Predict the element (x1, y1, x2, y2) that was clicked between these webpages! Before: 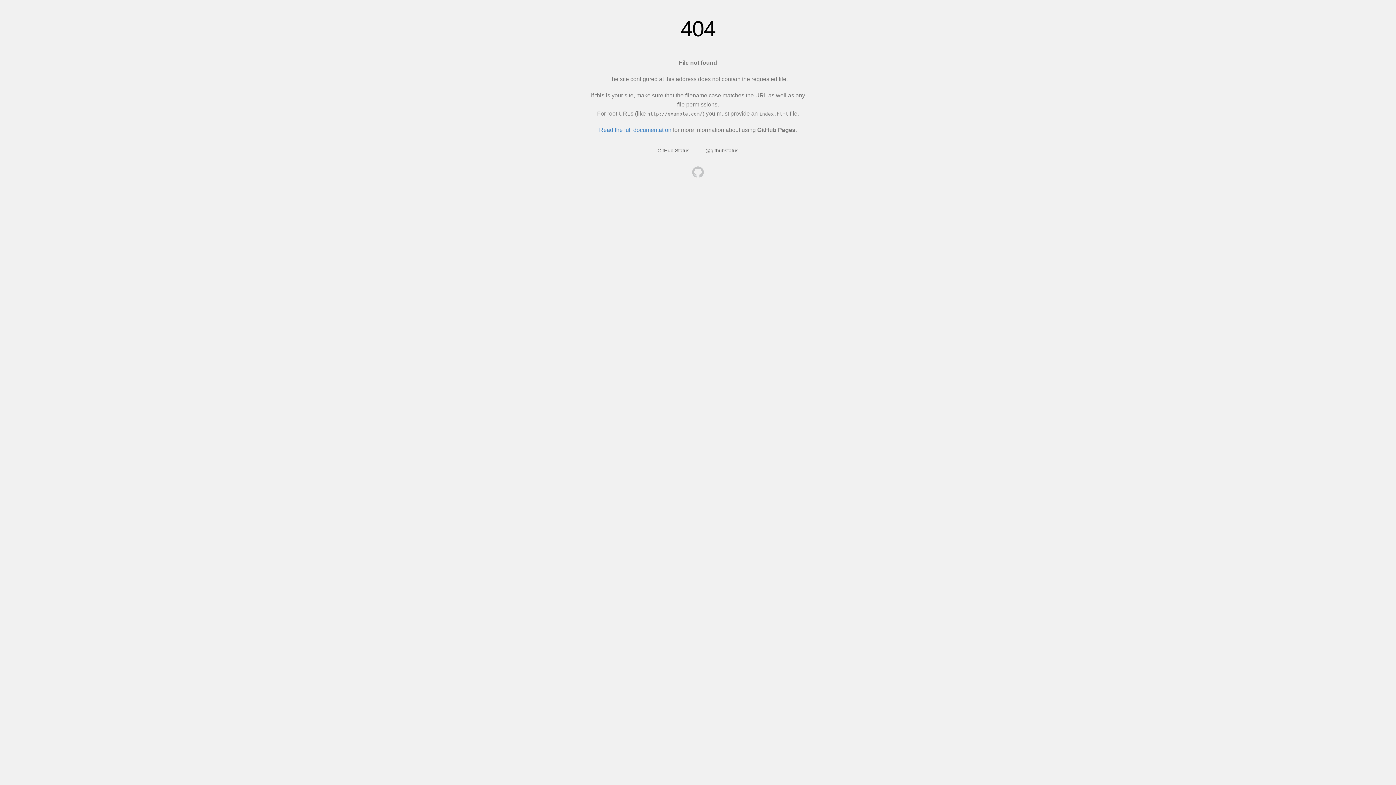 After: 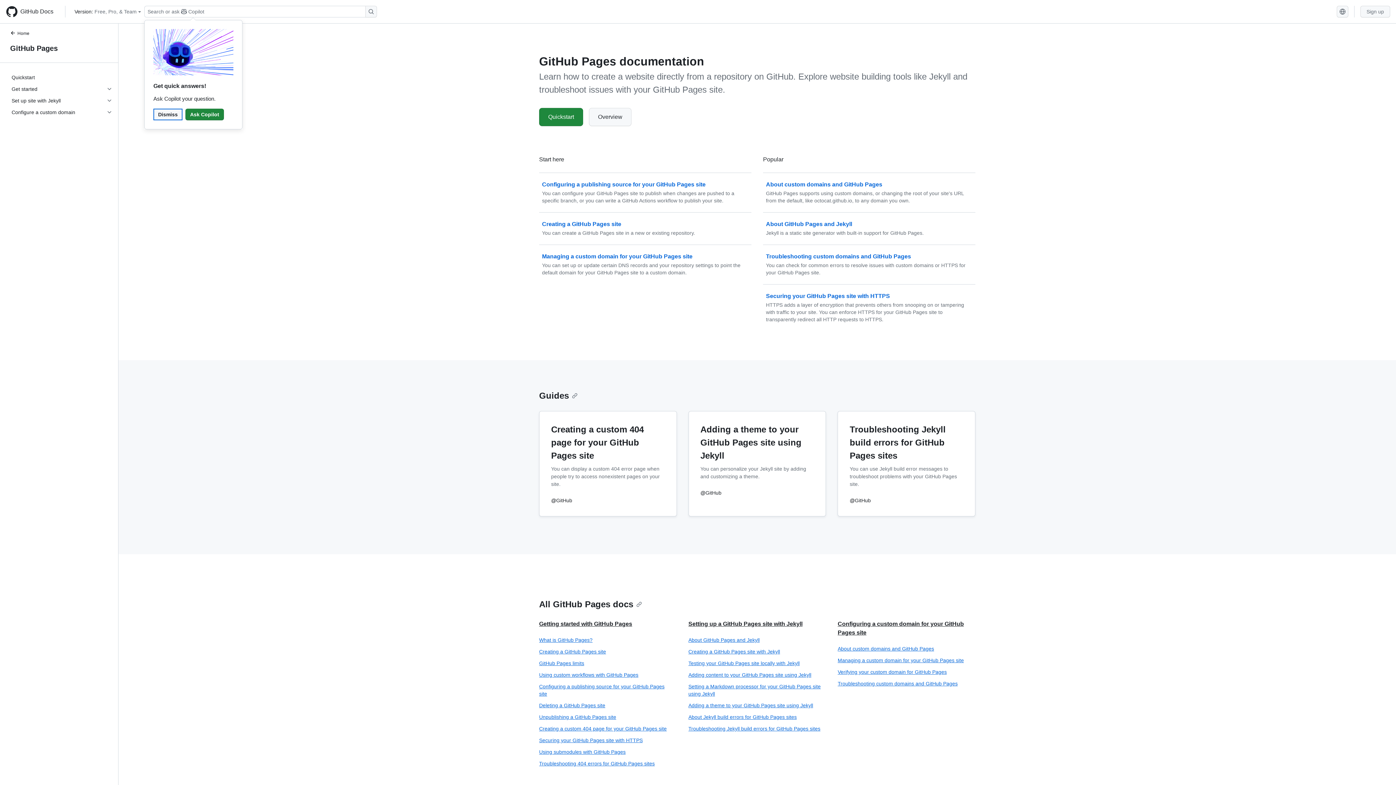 Action: label: Read the full documentation bbox: (599, 126, 671, 133)